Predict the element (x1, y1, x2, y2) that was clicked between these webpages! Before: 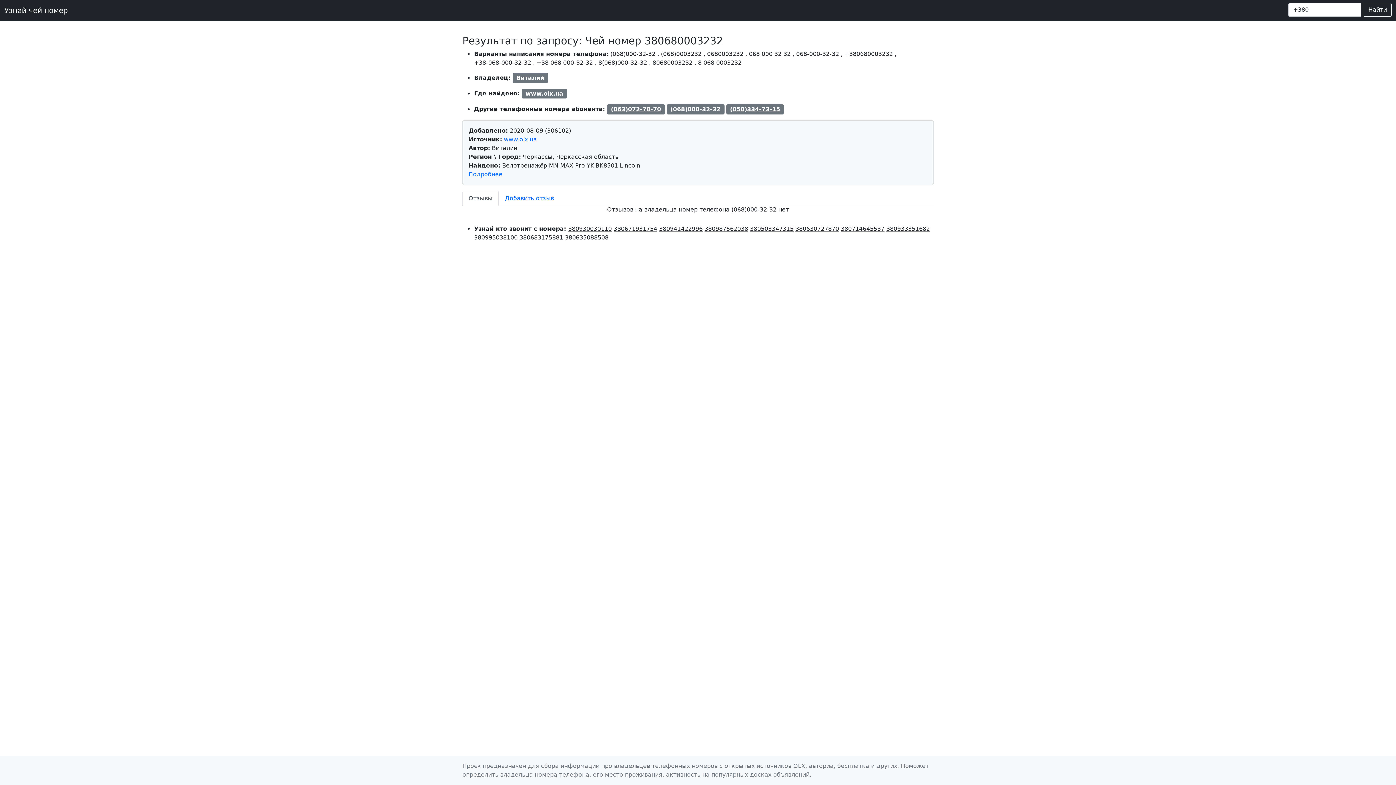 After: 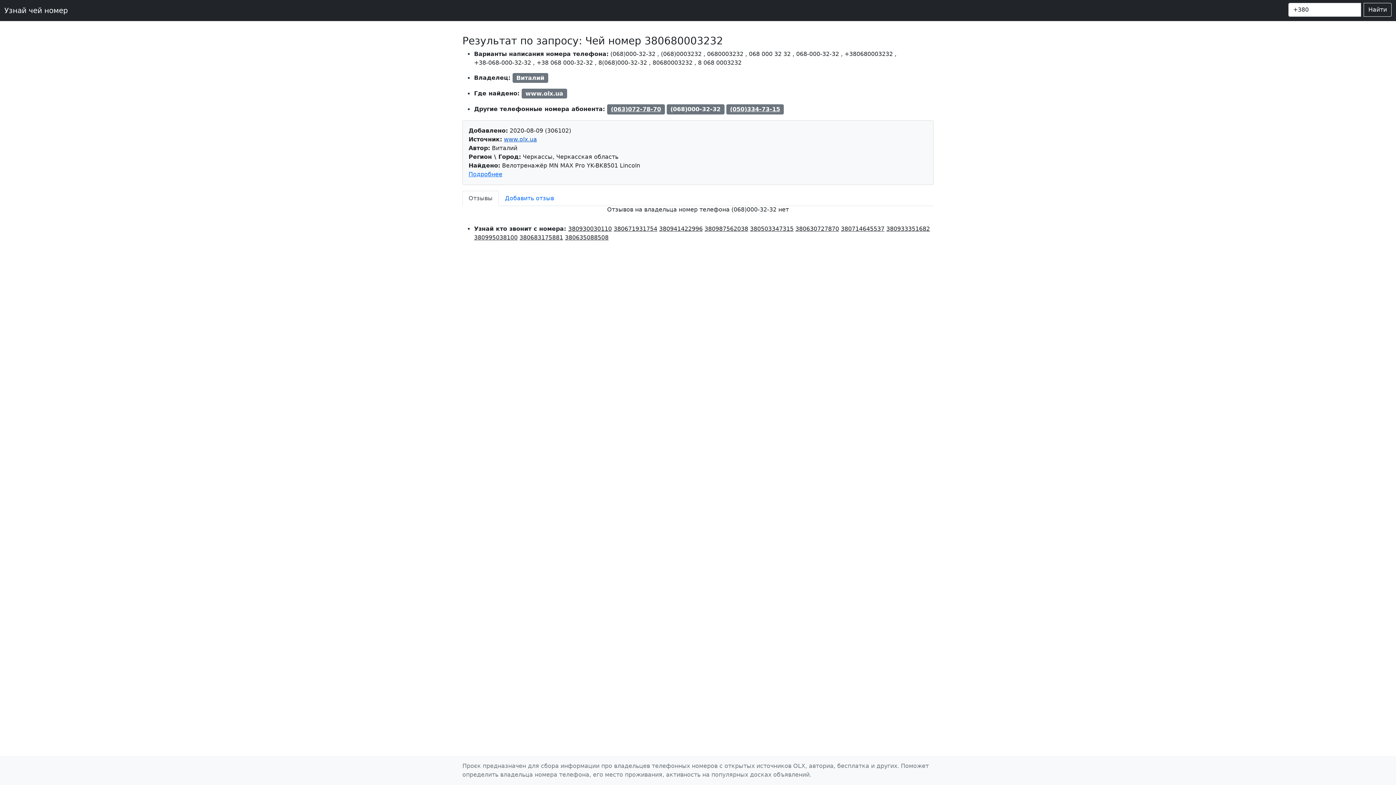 Action: bbox: (504, 135, 537, 142) label: www.olx.ua